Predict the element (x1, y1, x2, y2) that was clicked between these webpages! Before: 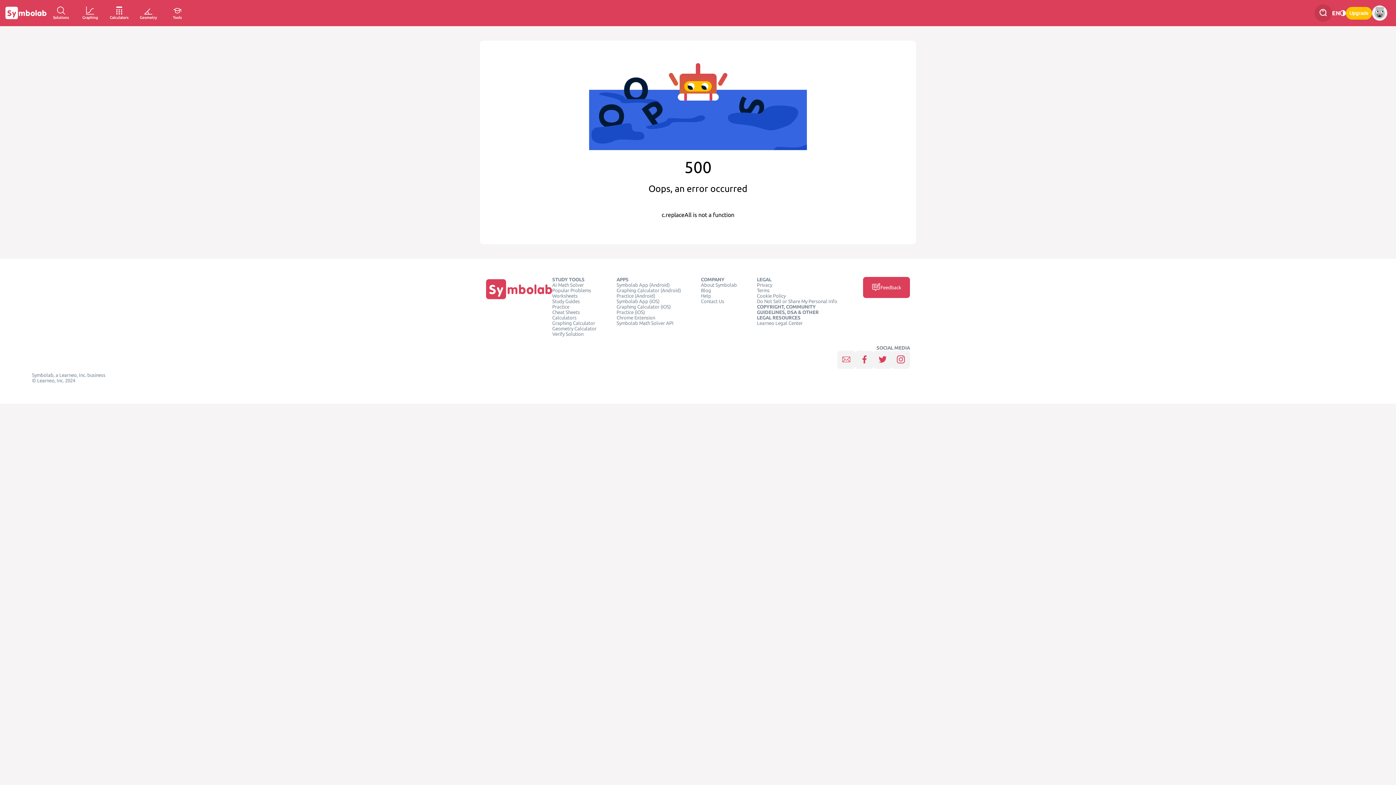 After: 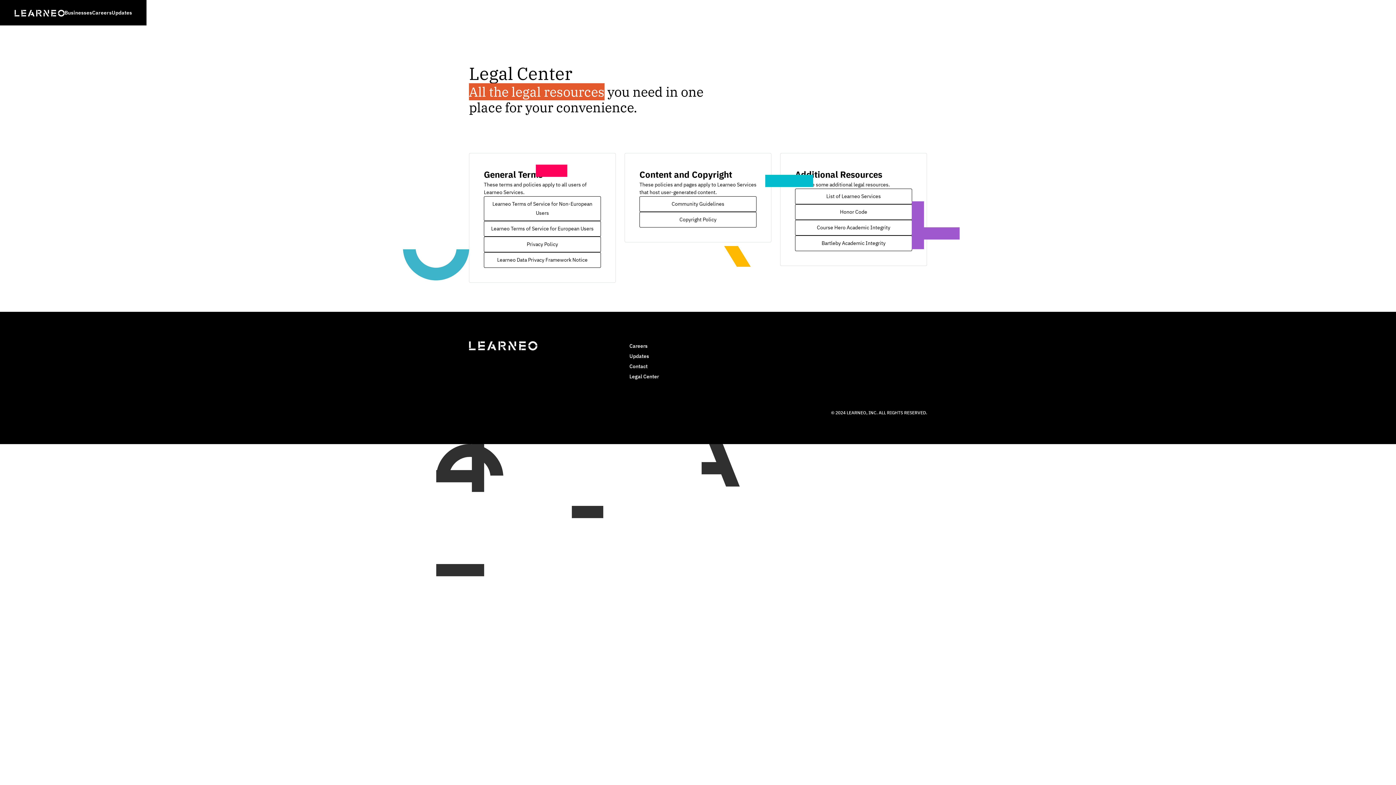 Action: bbox: (757, 320, 802, 326) label: Learneo Legal Center